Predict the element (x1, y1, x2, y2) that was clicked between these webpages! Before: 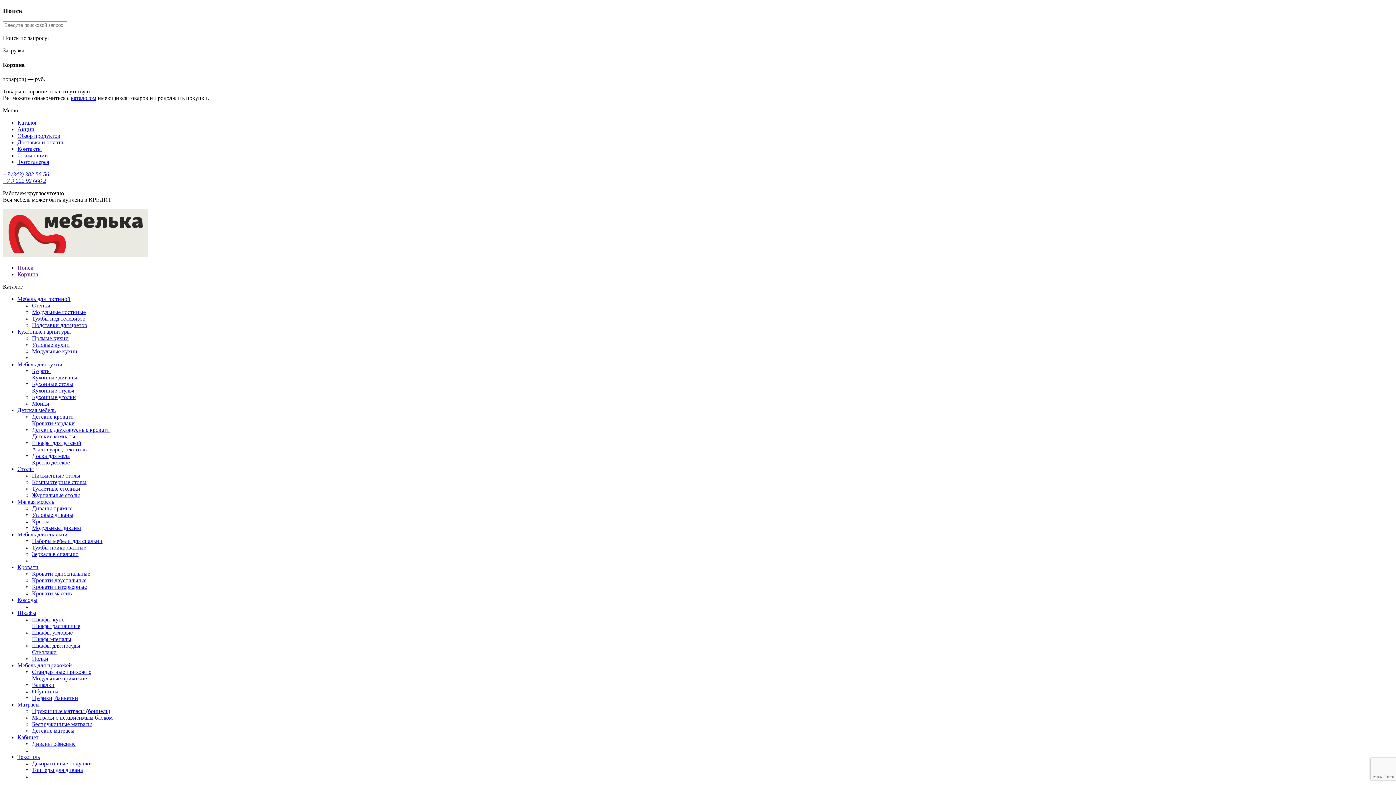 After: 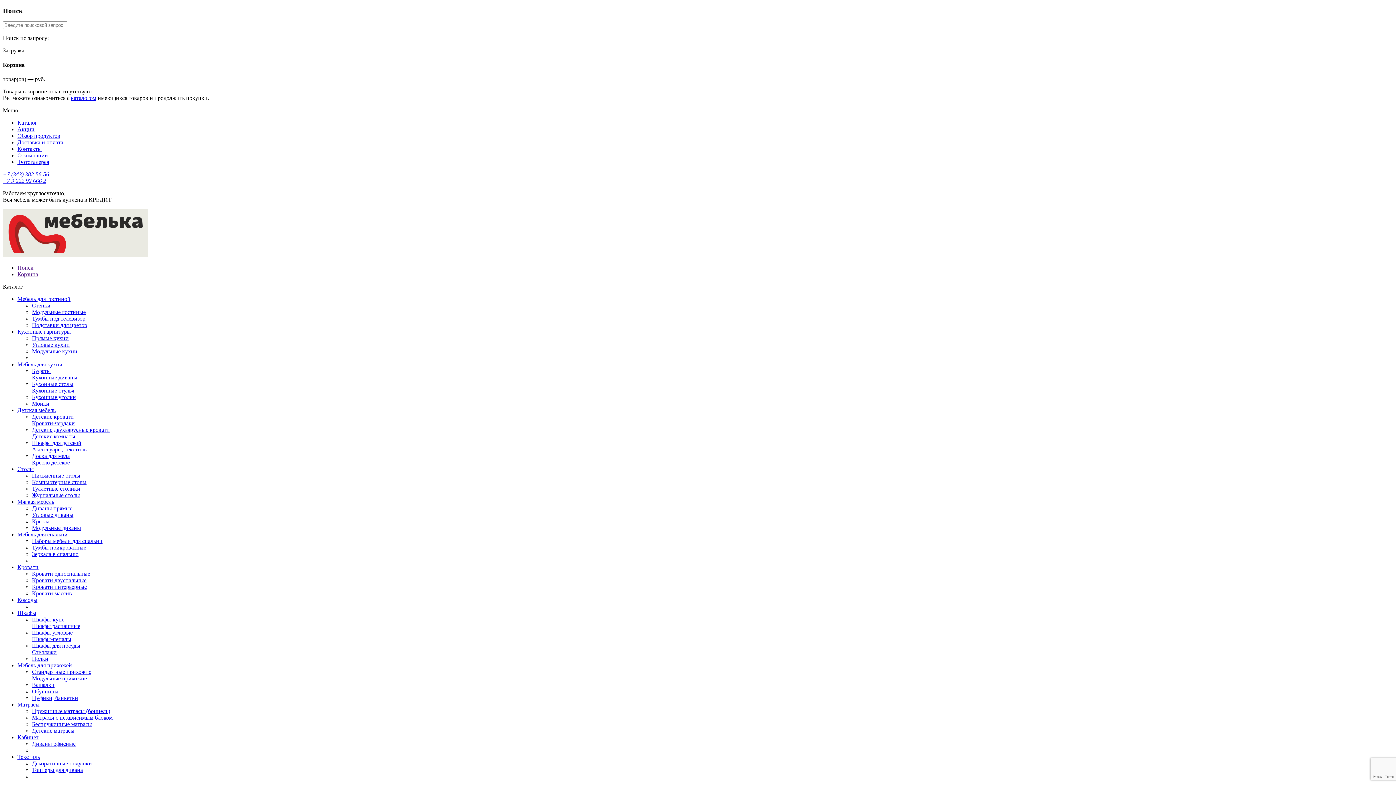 Action: label: Каталог bbox: (17, 119, 37, 125)